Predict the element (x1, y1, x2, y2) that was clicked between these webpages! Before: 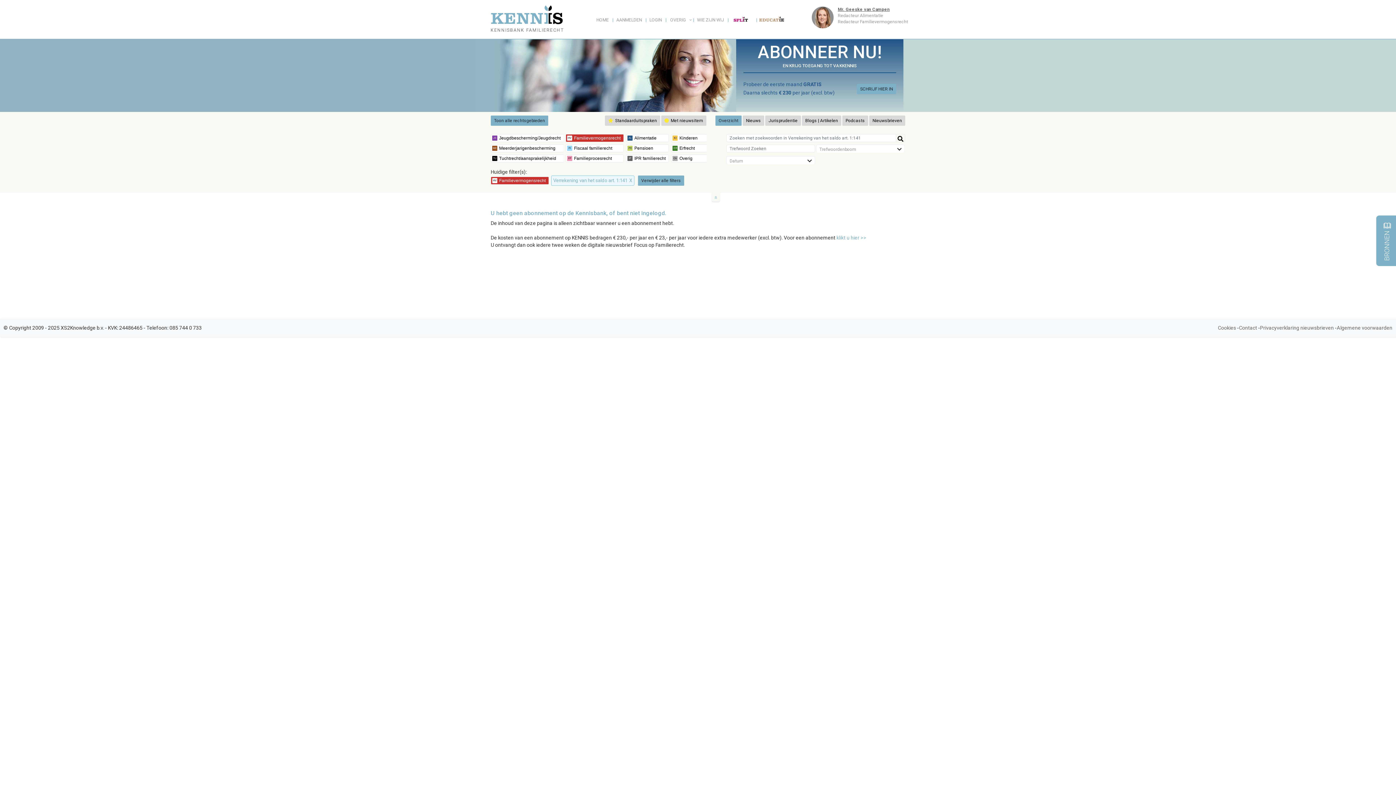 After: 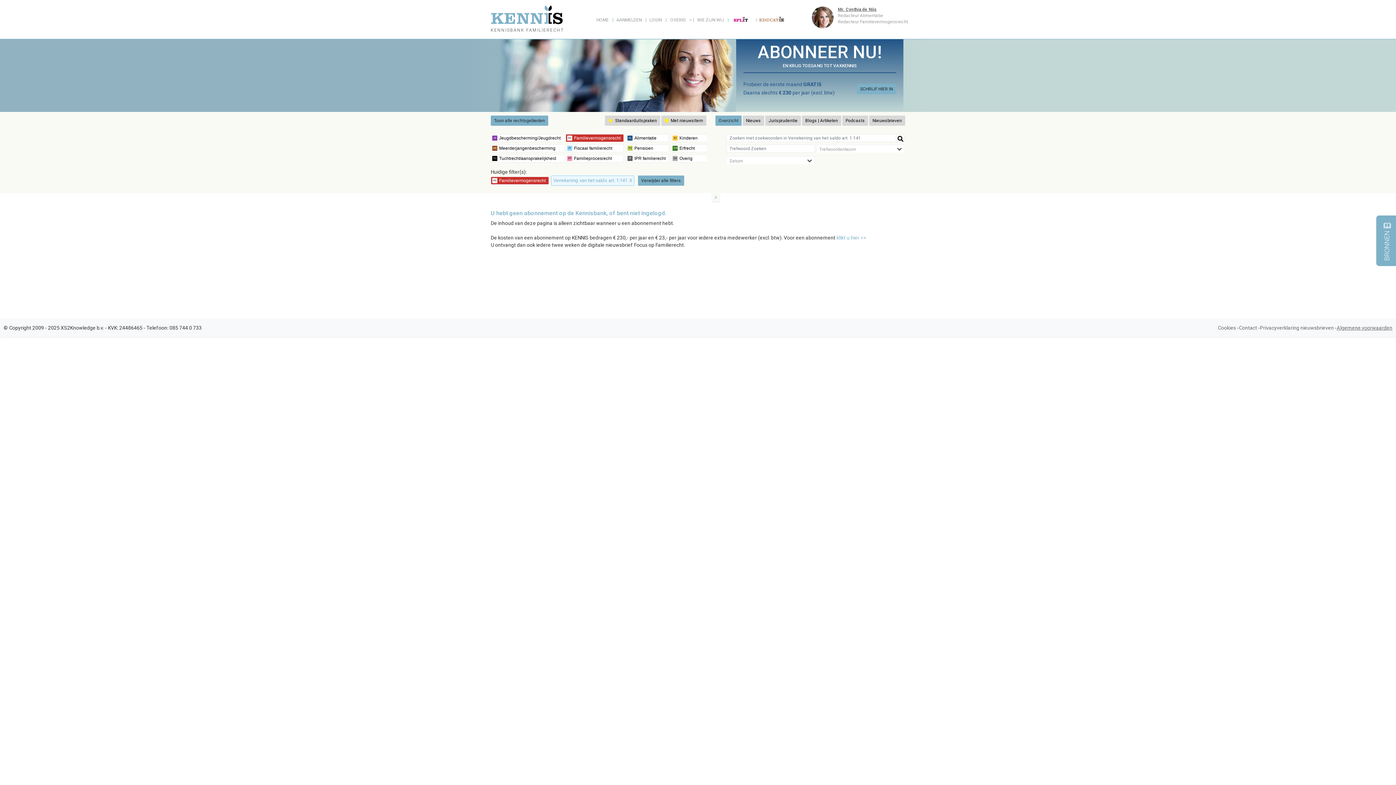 Action: label: Algemene voorwaarden bbox: (1337, 325, 1392, 330)